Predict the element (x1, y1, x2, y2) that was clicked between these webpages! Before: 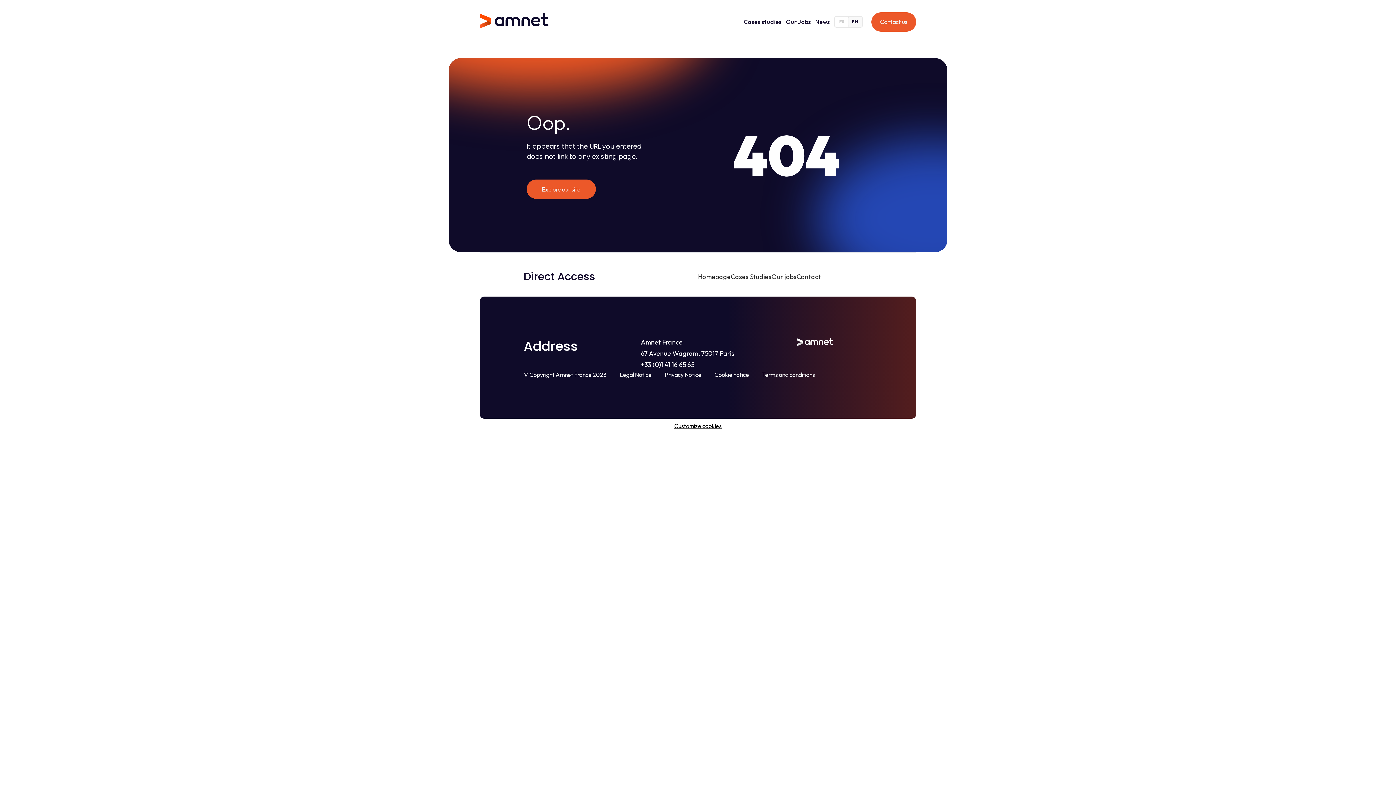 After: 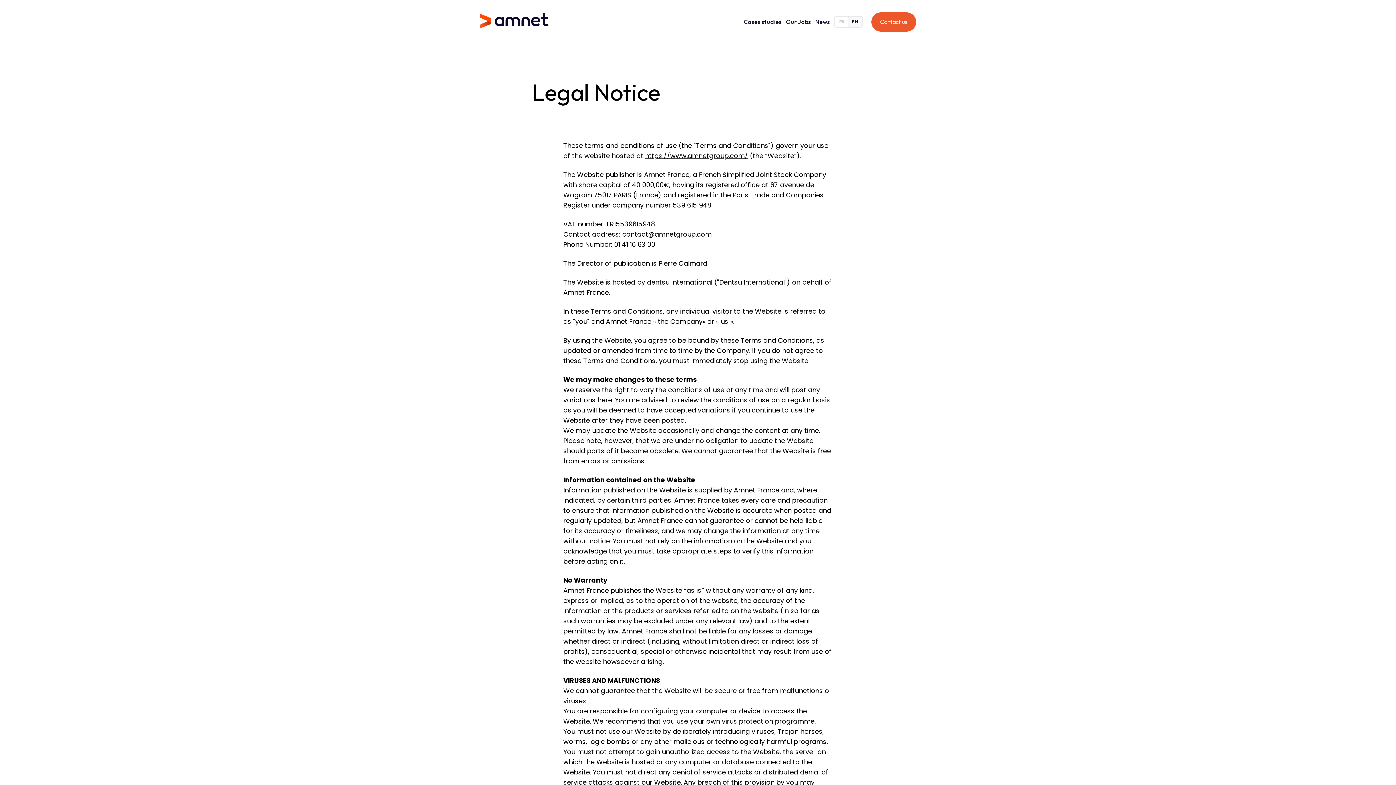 Action: label: Legal Notice bbox: (619, 370, 651, 379)